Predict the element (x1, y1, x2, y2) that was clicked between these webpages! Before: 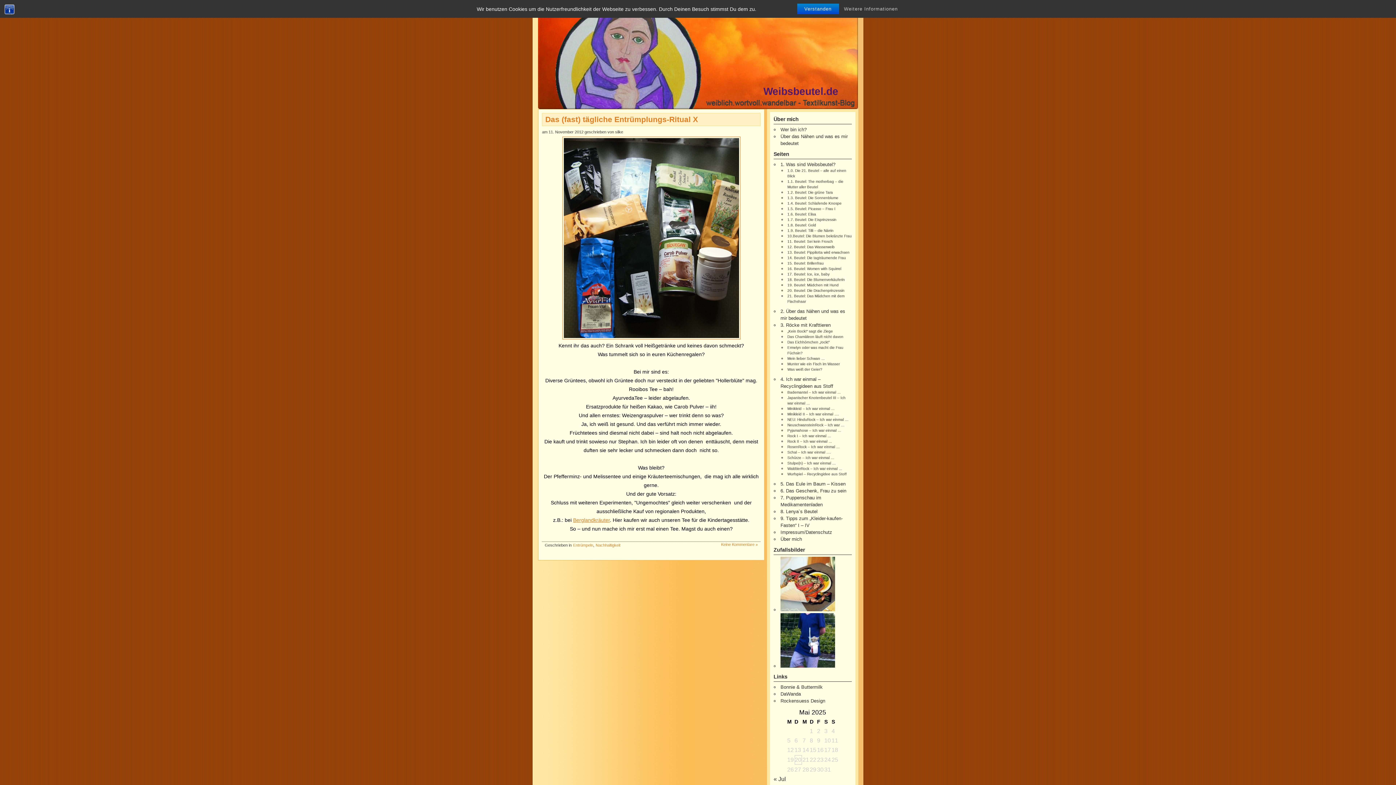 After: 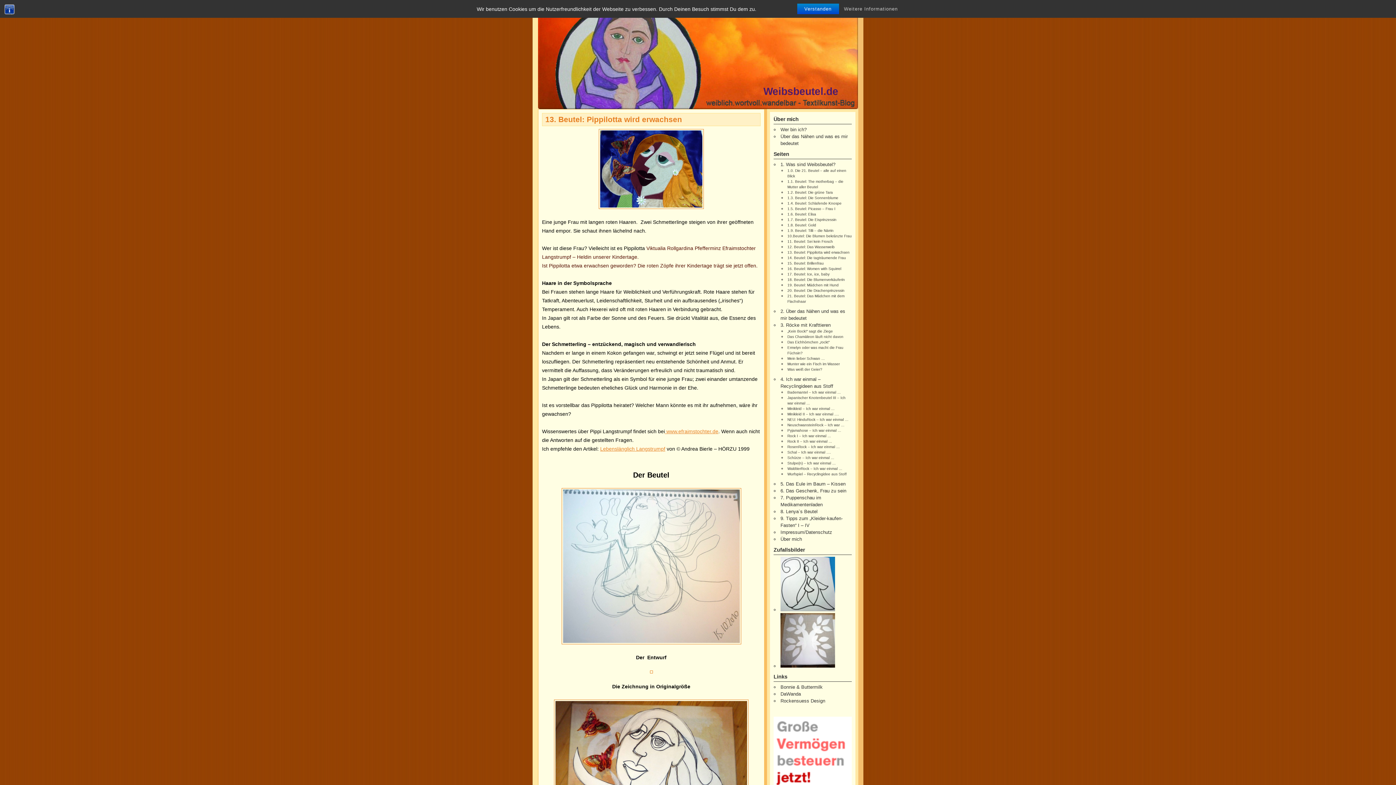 Action: label: 13. Beutel: Pippilotta wird erwachsen bbox: (787, 250, 849, 254)